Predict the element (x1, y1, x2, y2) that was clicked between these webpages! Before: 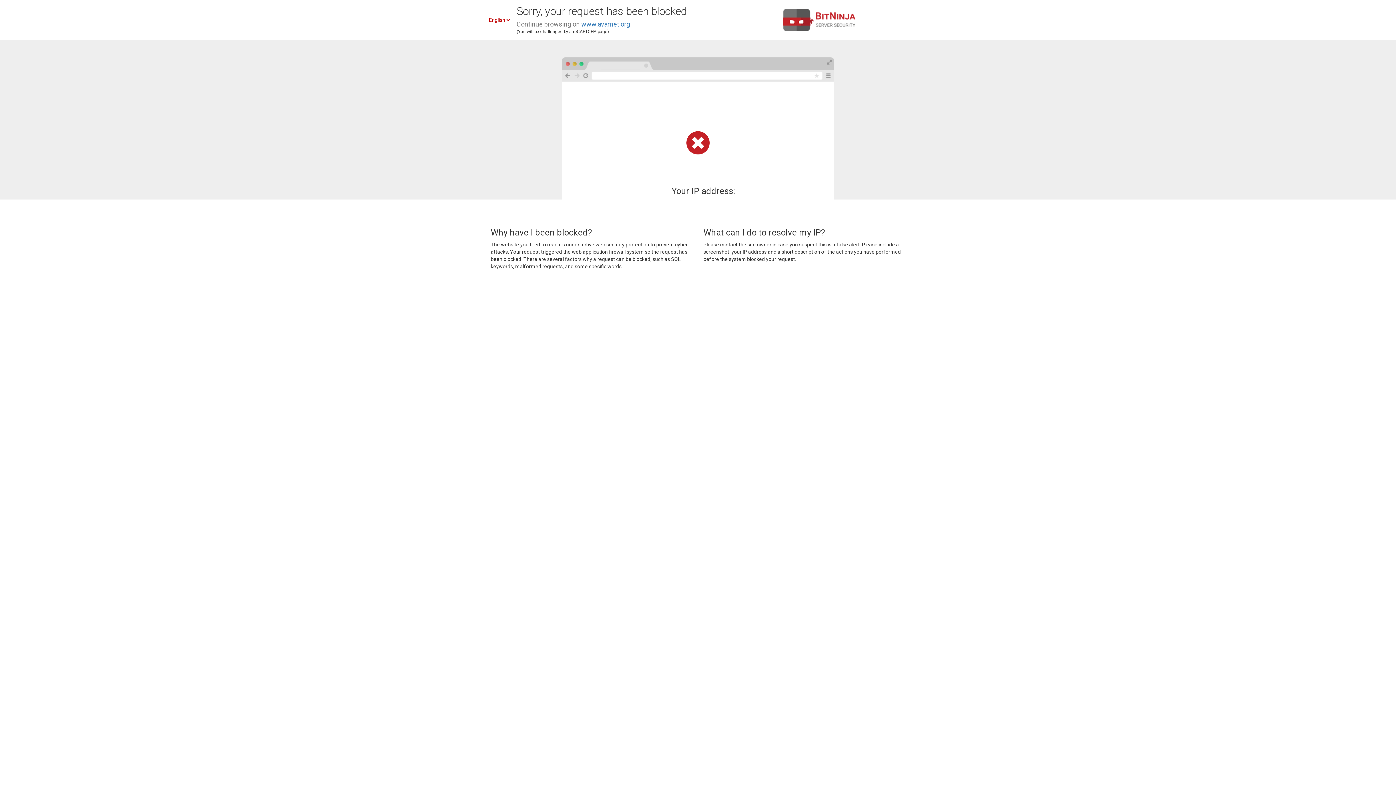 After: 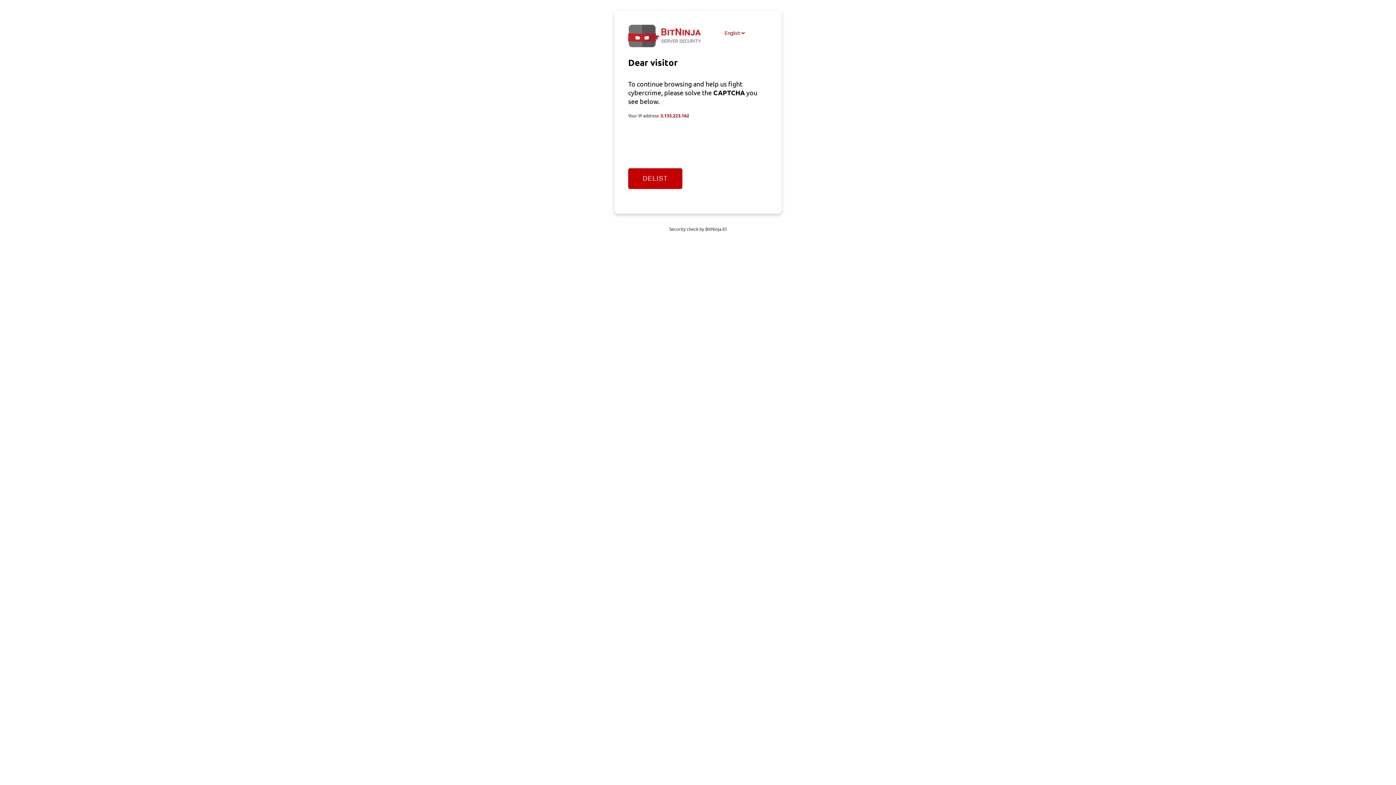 Action: label: www.avamet.org bbox: (581, 20, 630, 28)